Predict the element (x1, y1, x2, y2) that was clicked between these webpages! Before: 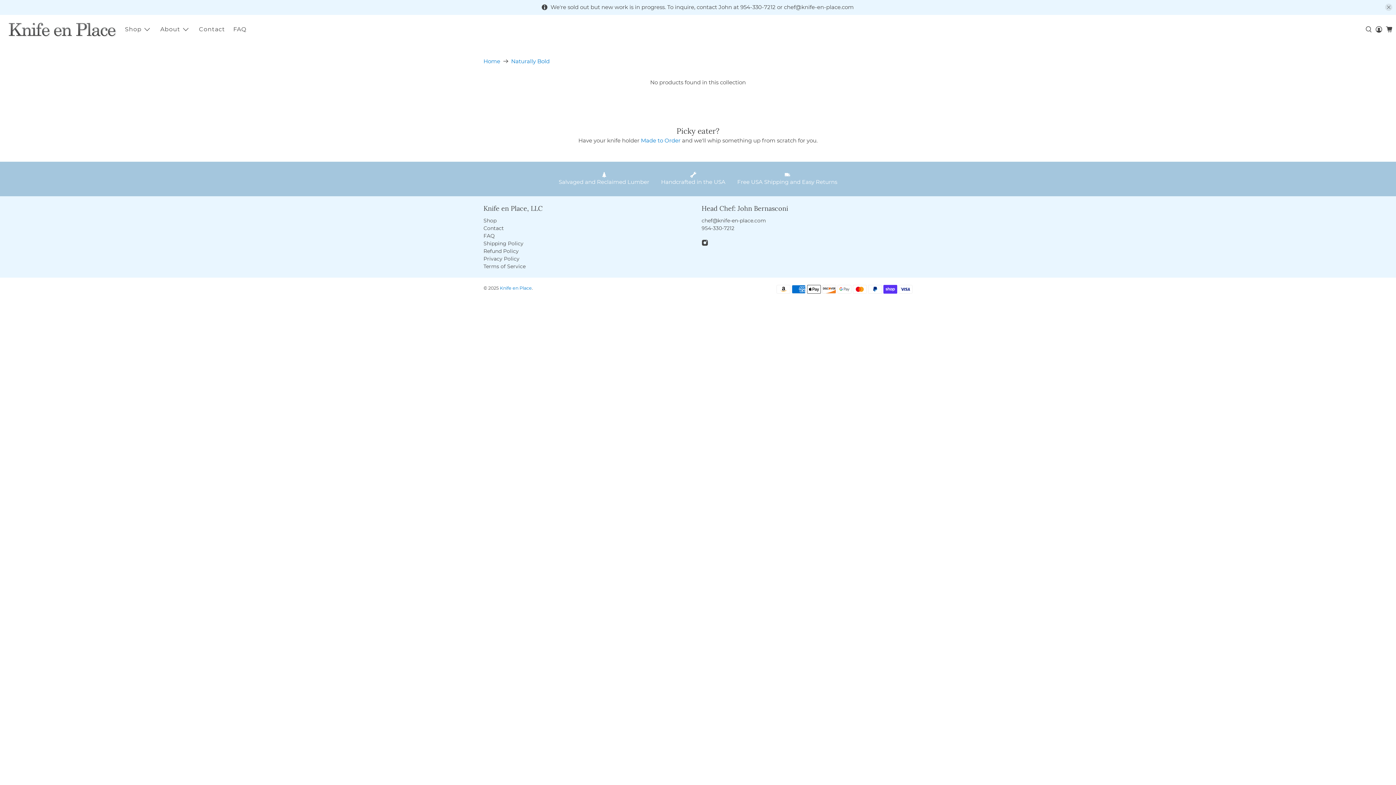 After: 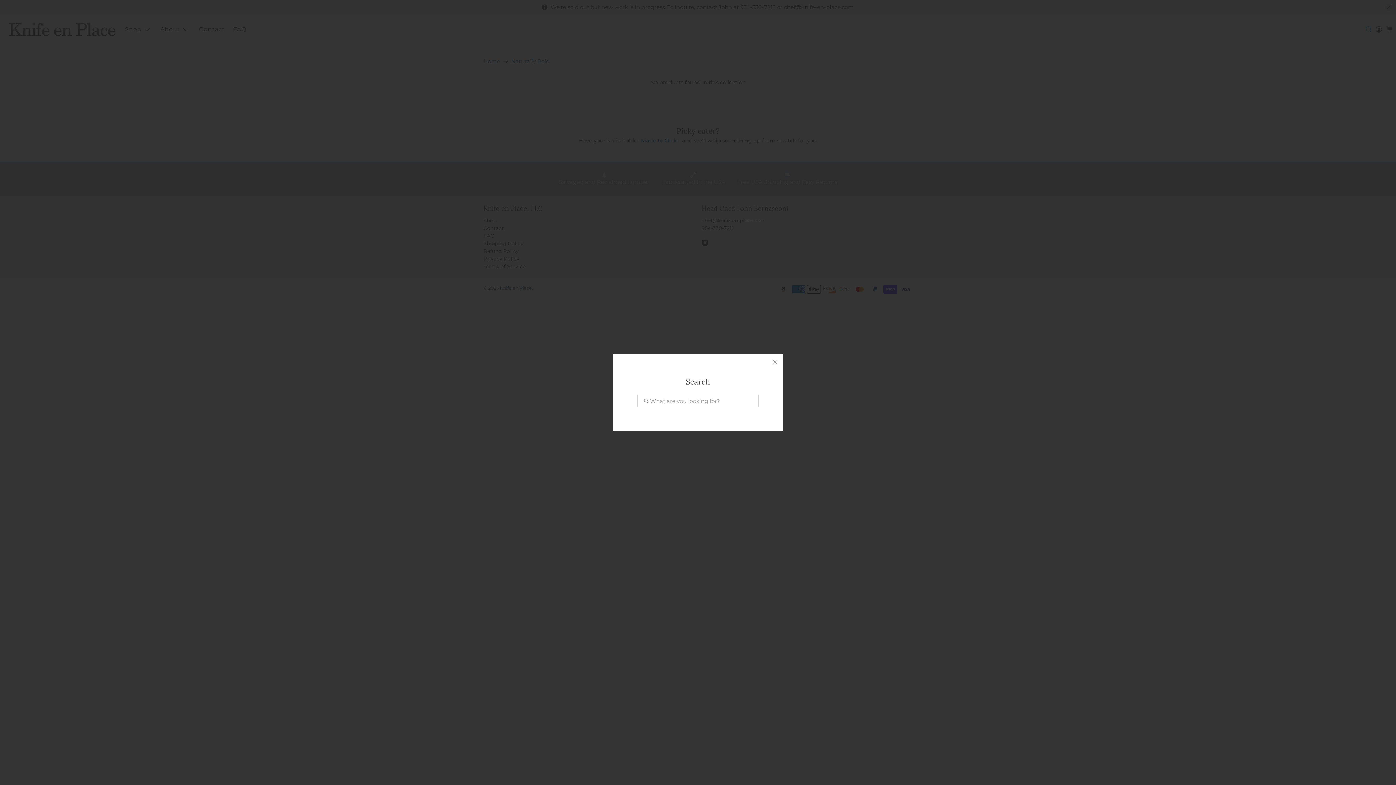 Action: bbox: (1364, 14, 1374, 43)